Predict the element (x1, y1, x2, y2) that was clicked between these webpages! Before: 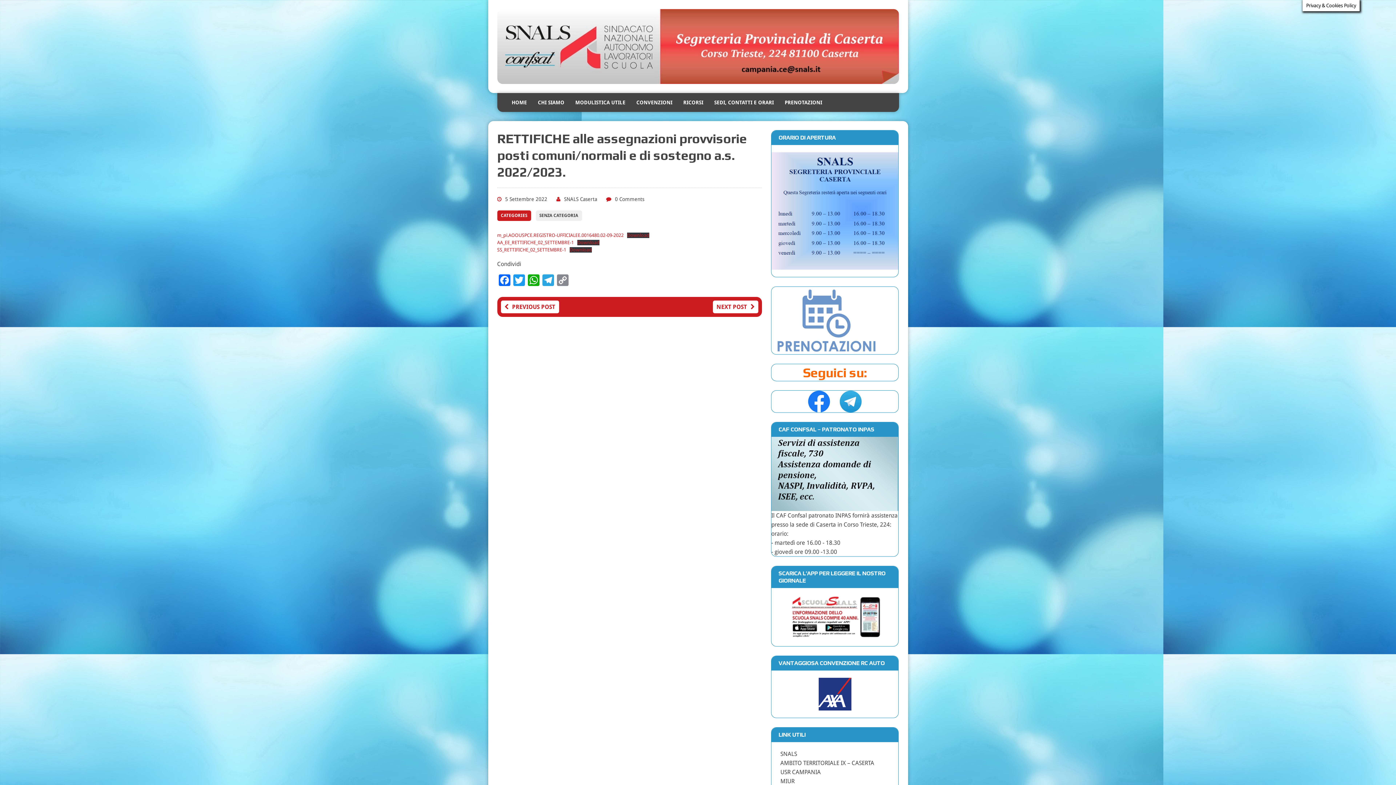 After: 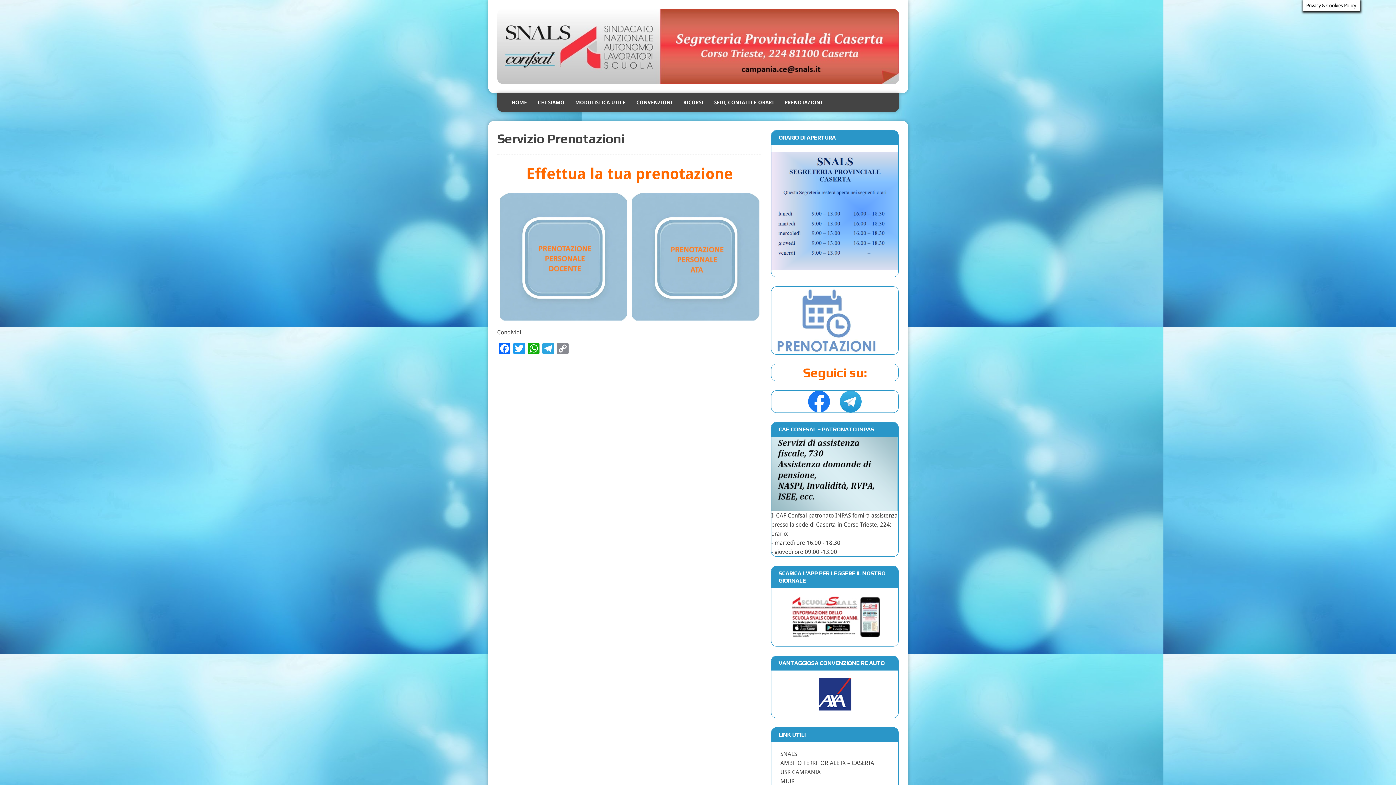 Action: label: PRENOTAZIONI bbox: (779, 93, 827, 112)